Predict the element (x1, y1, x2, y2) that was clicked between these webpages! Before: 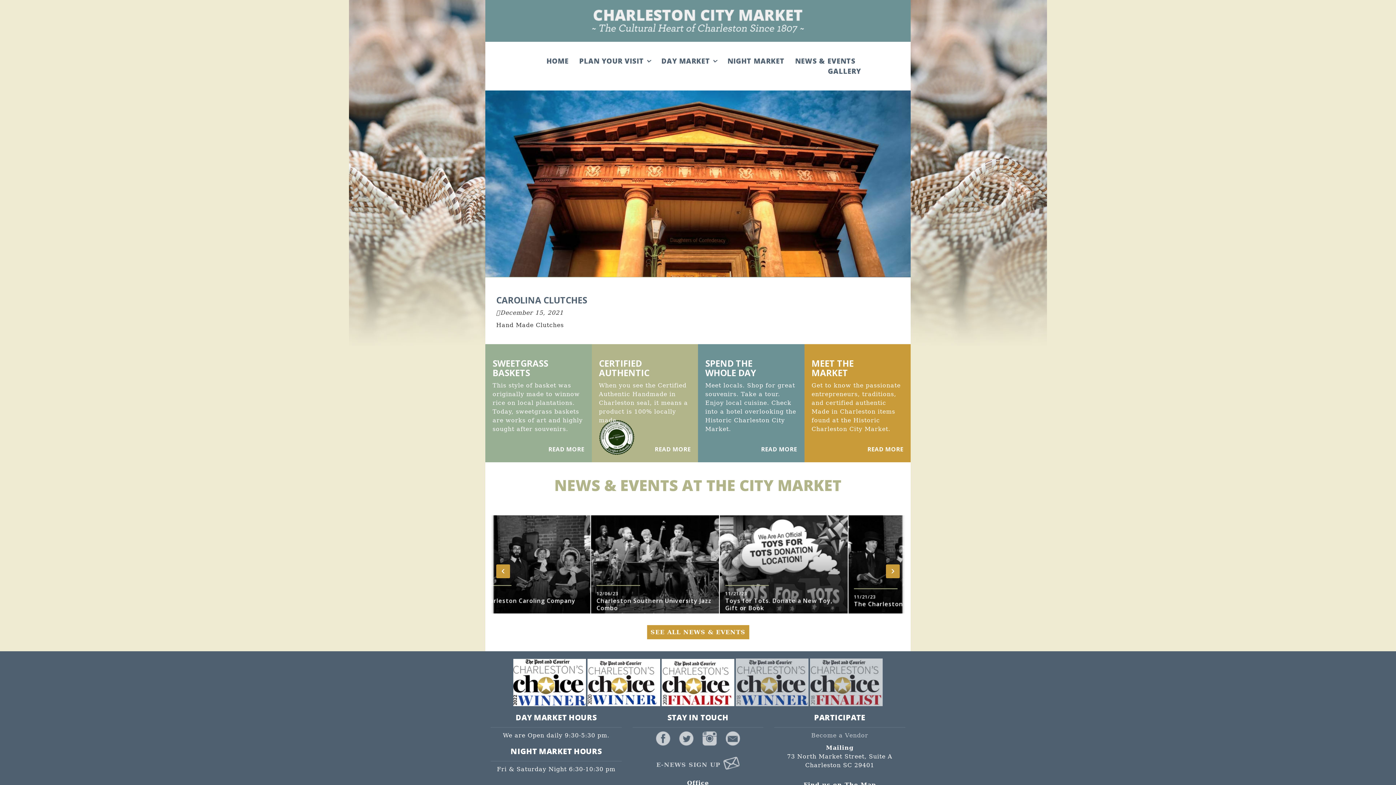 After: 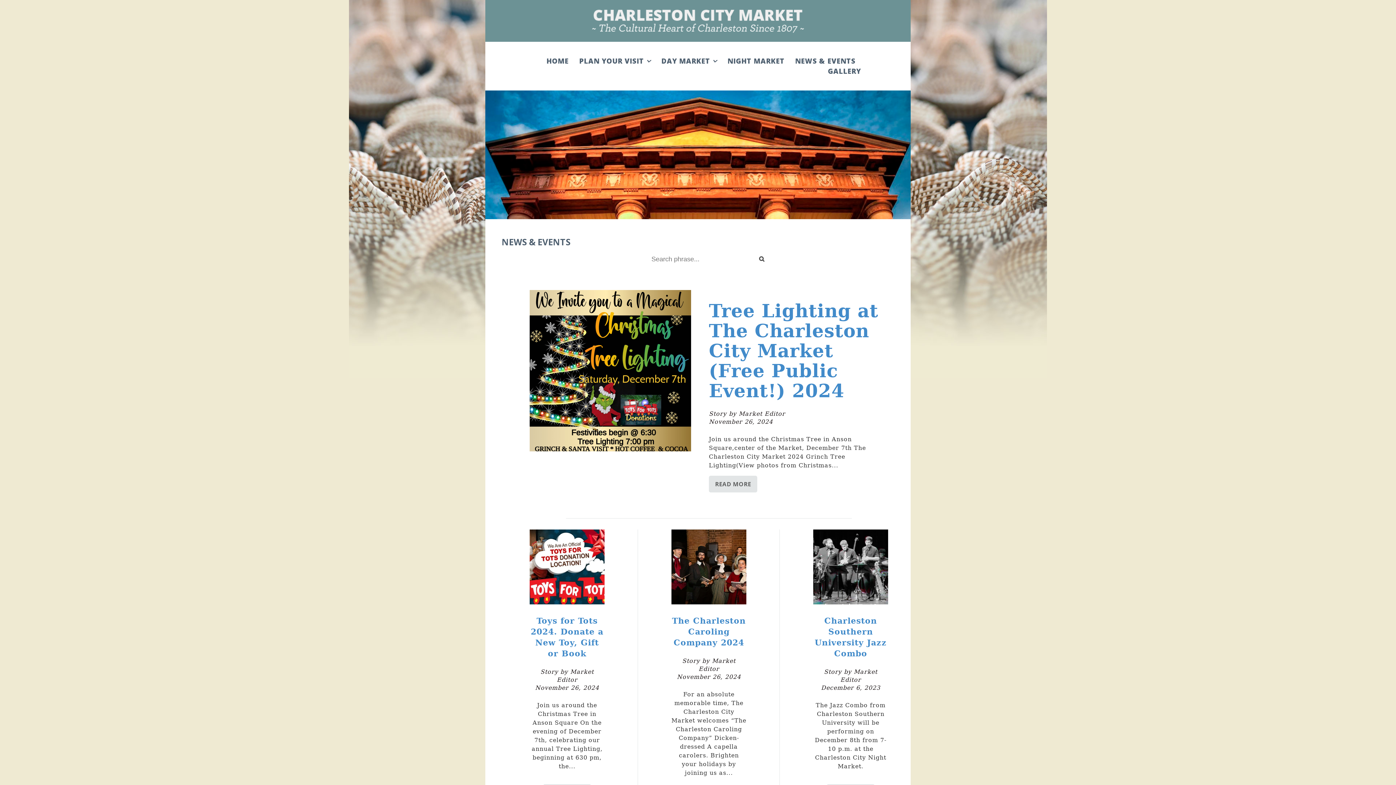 Action: label: NEWS & EVENTS bbox: (795, 53, 855, 68)